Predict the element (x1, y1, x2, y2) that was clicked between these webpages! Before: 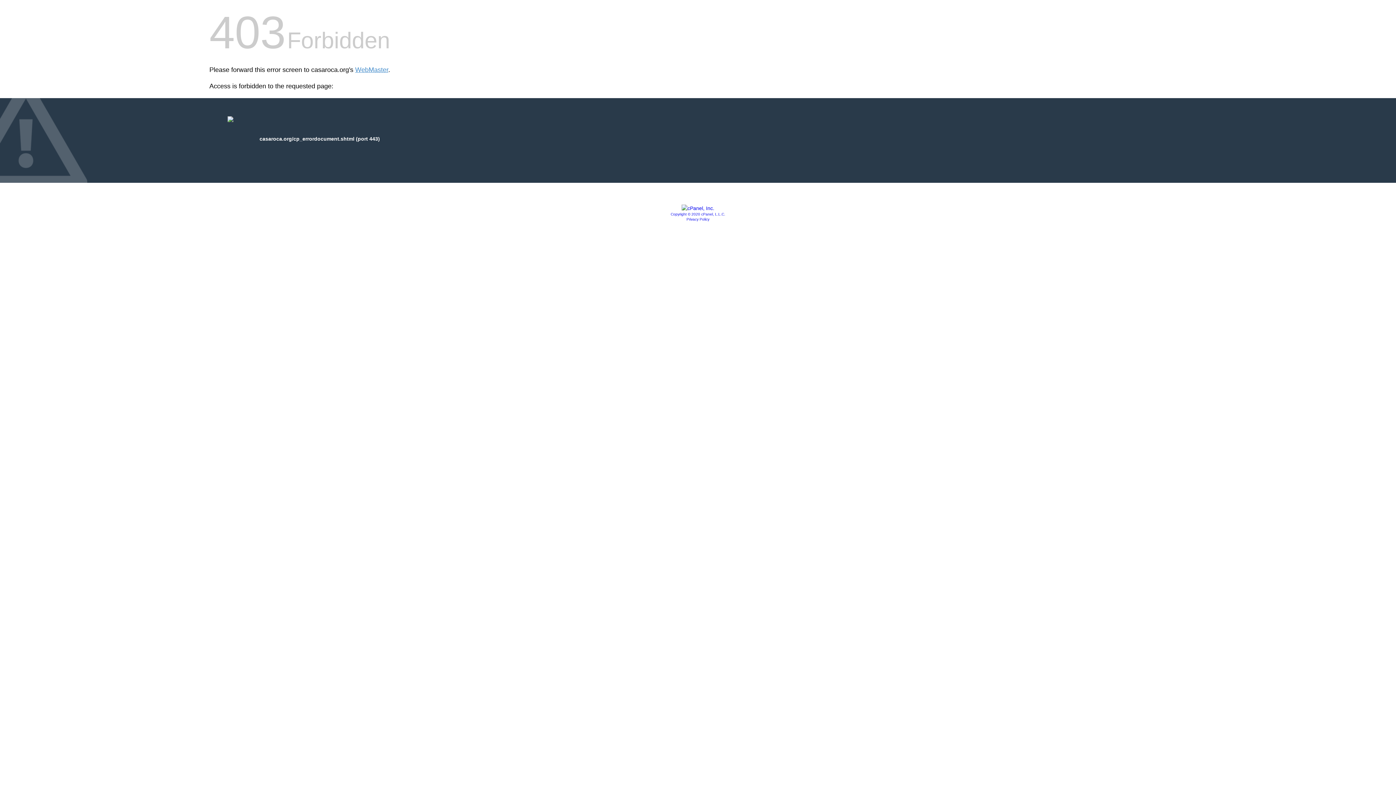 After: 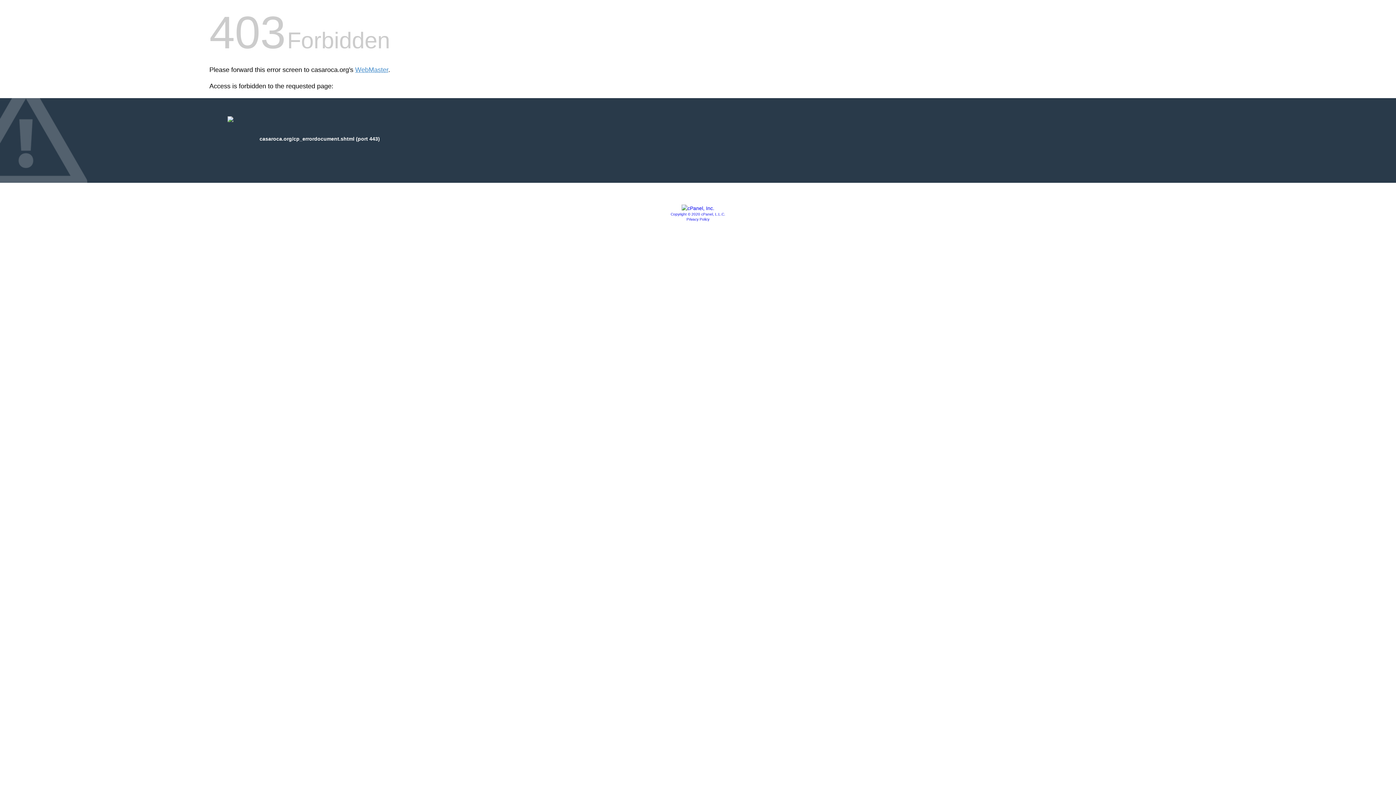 Action: bbox: (686, 217, 709, 221) label: Privacy Policy